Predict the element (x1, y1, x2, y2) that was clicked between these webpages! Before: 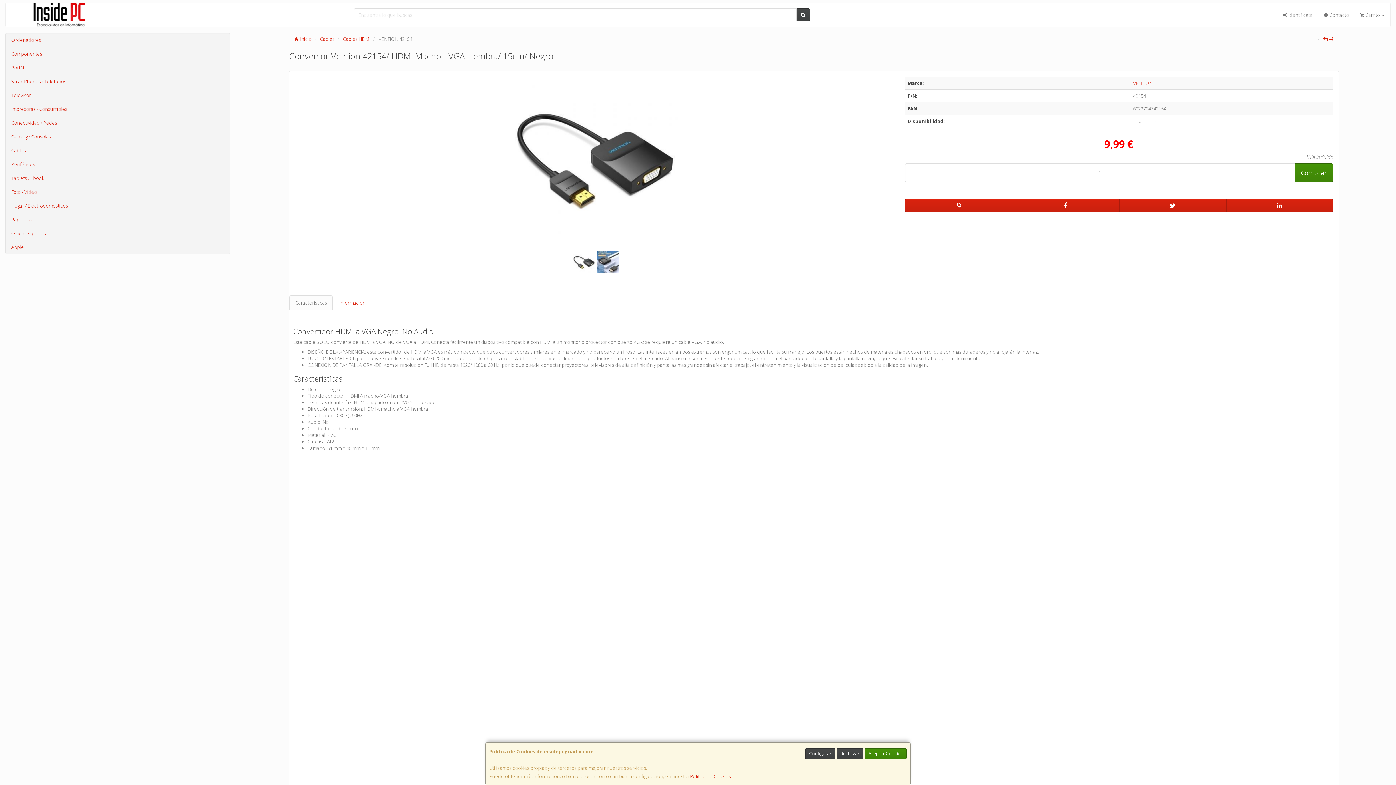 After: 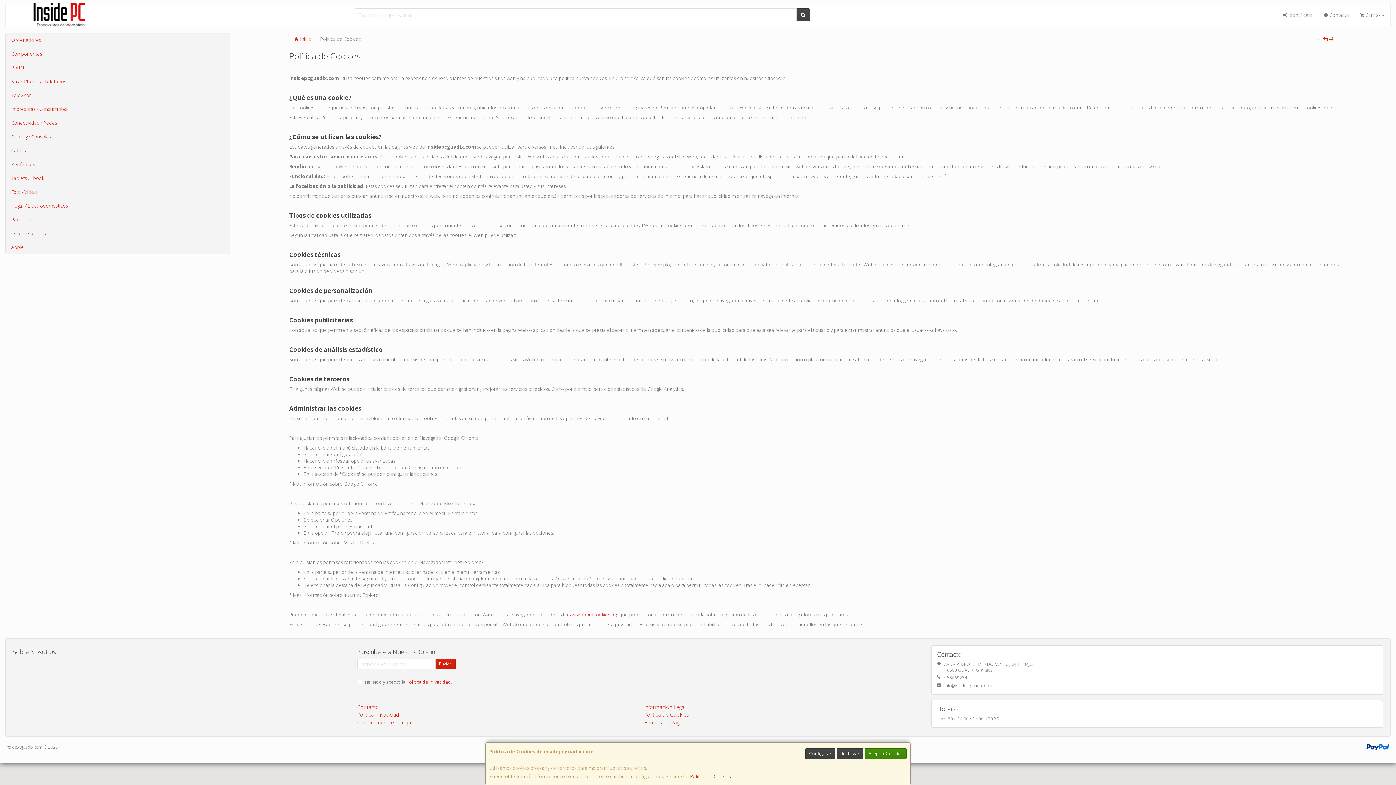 Action: bbox: (690, 773, 730, 780) label: Política de Cookies